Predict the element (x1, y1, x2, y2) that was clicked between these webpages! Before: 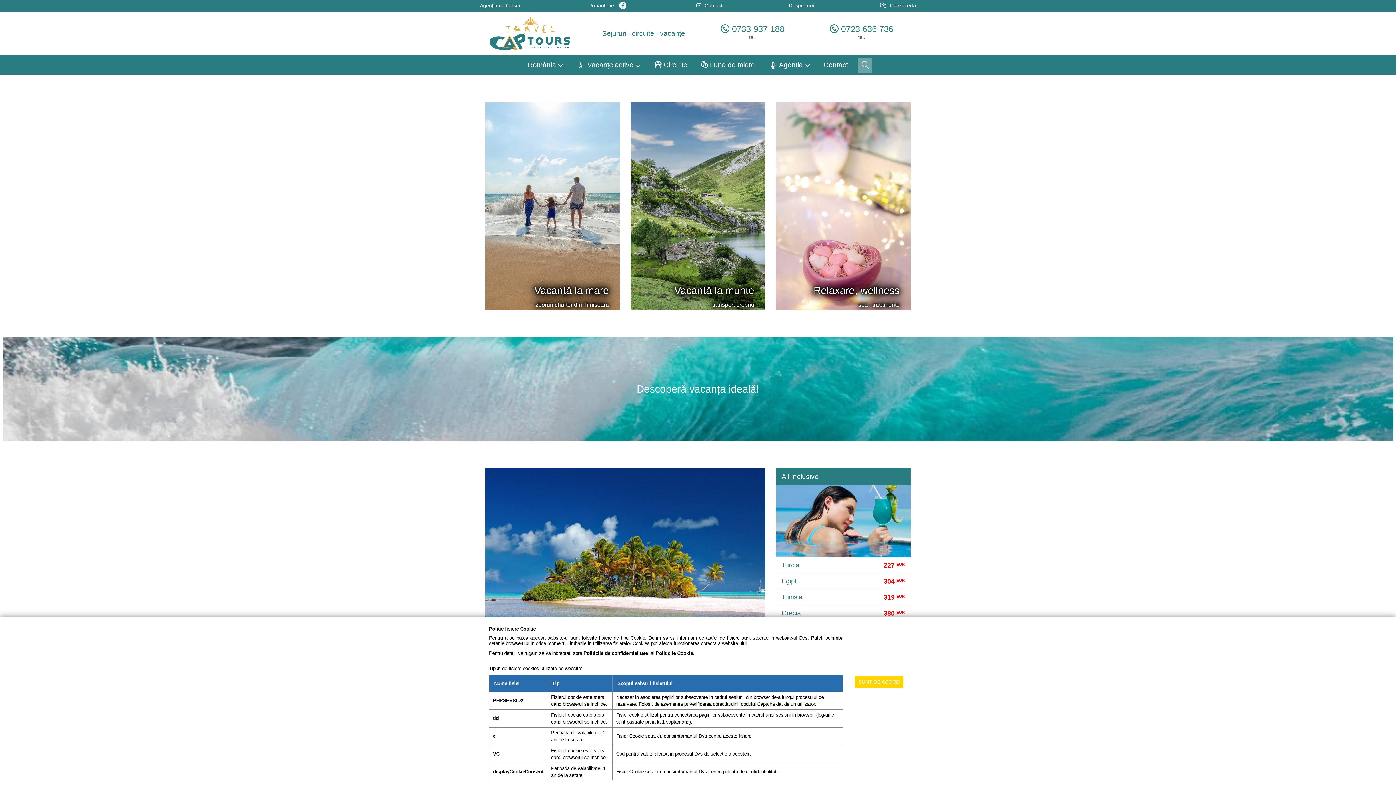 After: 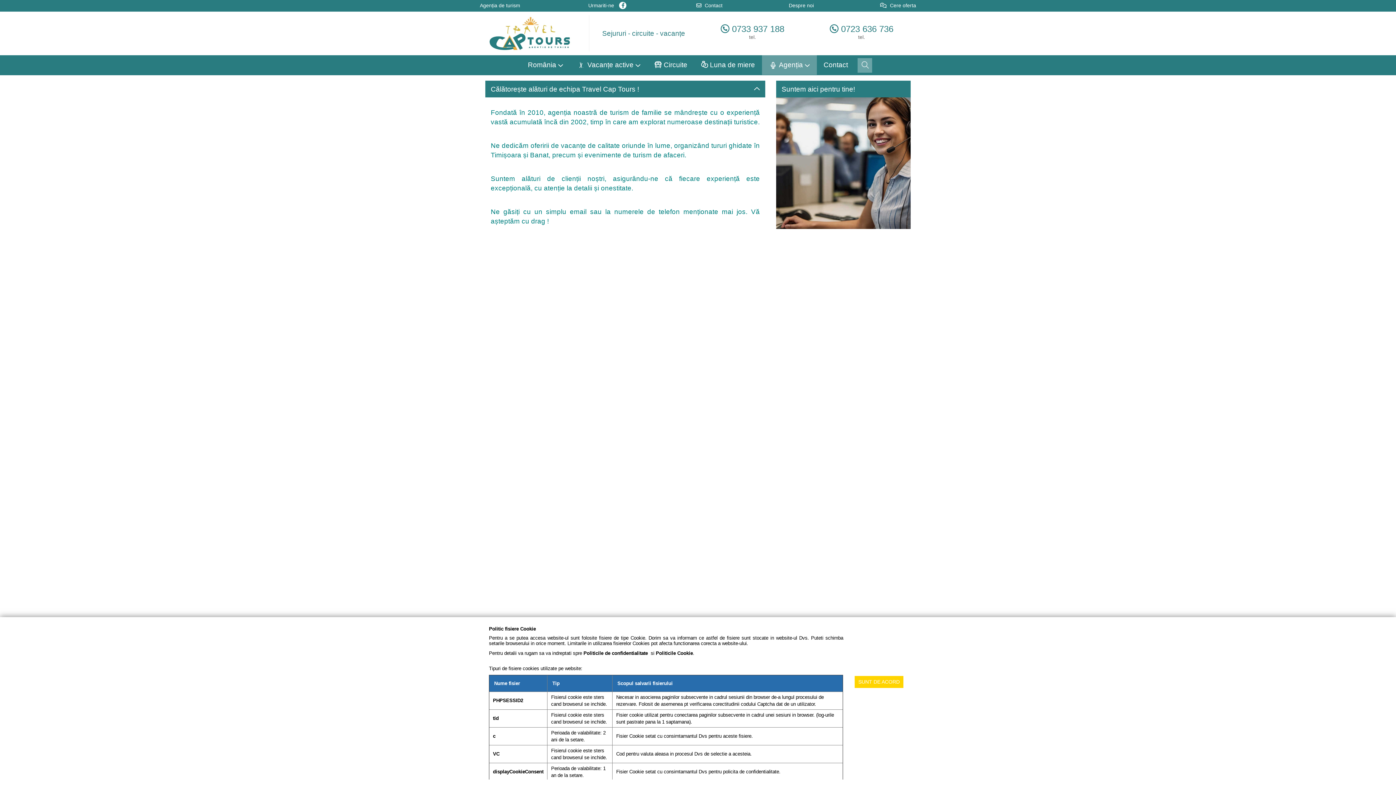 Action: label: Despre noi bbox: (789, 2, 814, 9)